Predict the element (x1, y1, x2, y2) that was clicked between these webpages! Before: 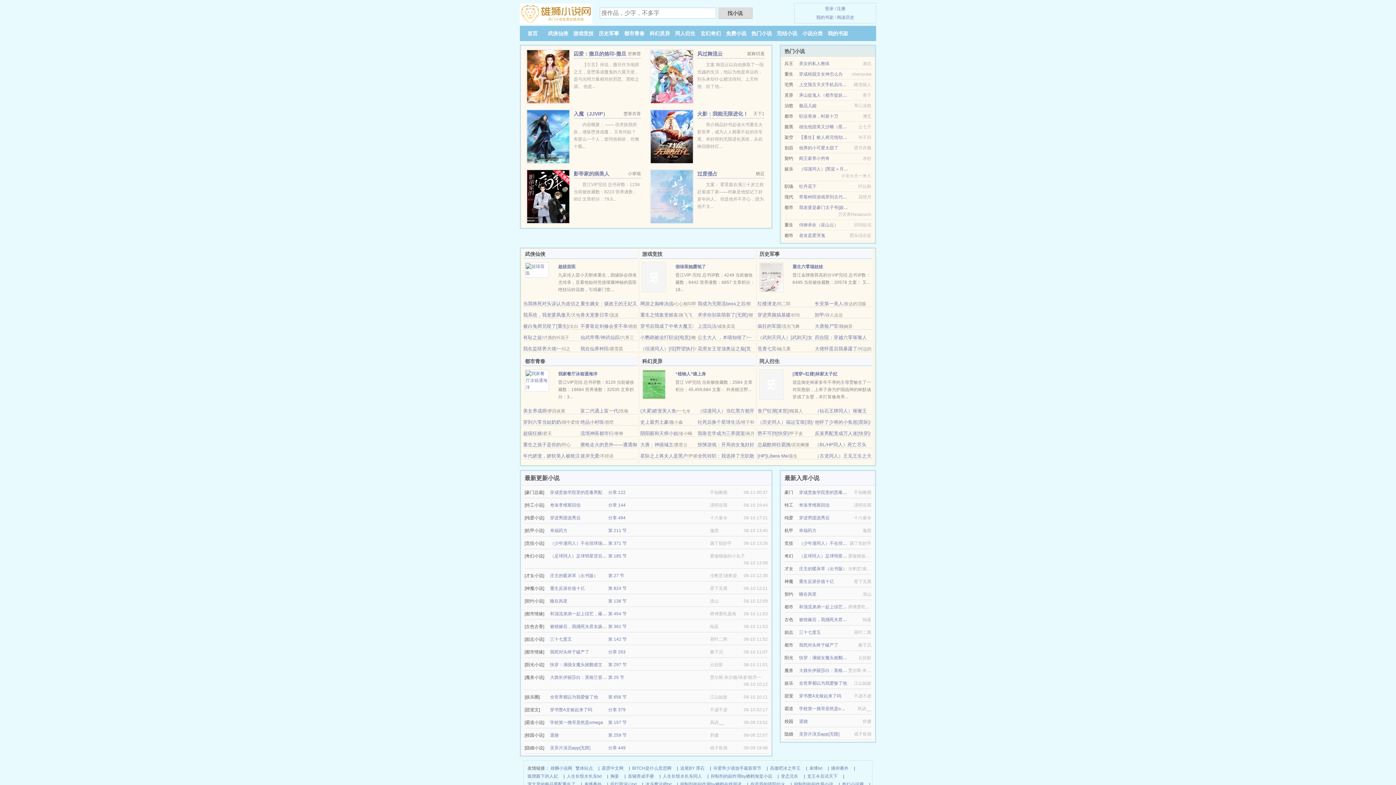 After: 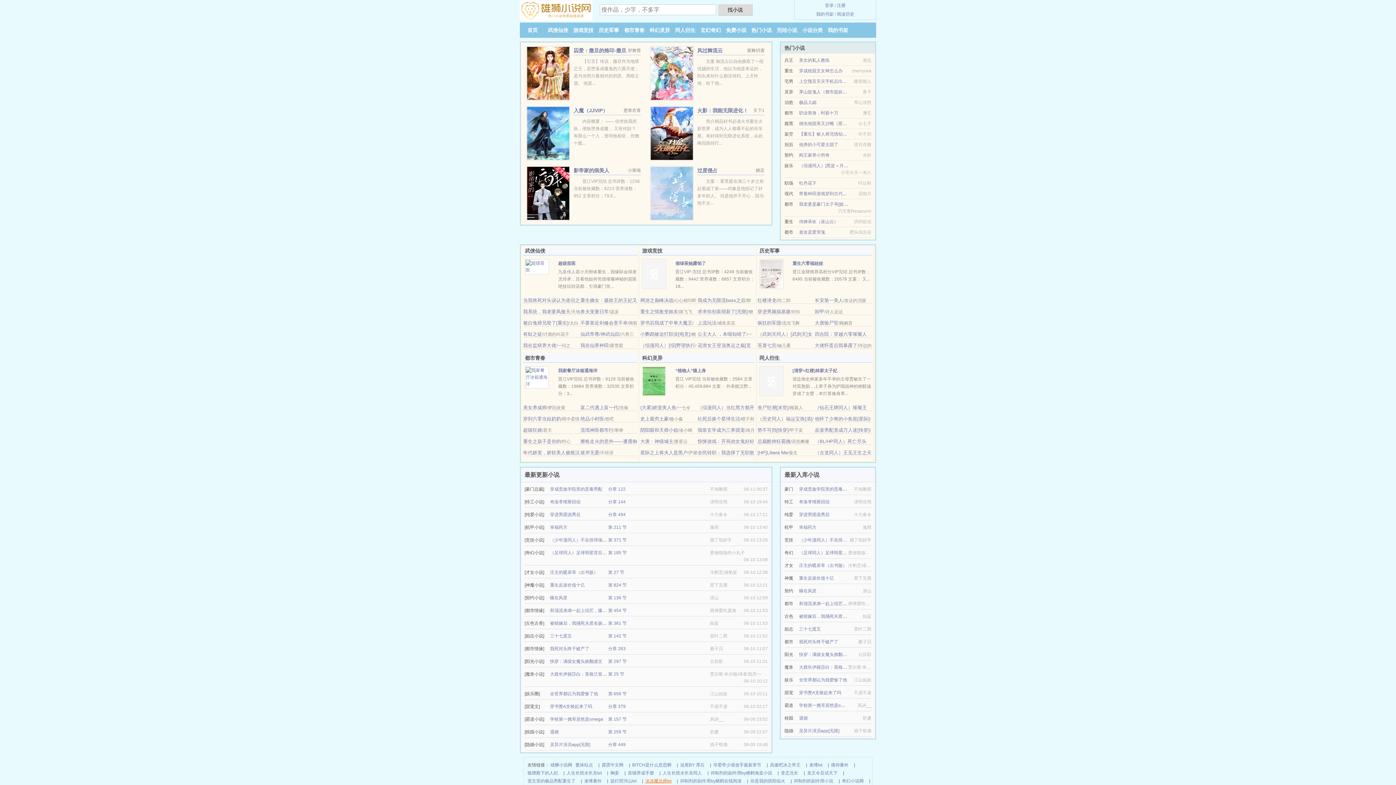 Action: bbox: (645, 780, 671, 788) label: 冰冻魔法师txt